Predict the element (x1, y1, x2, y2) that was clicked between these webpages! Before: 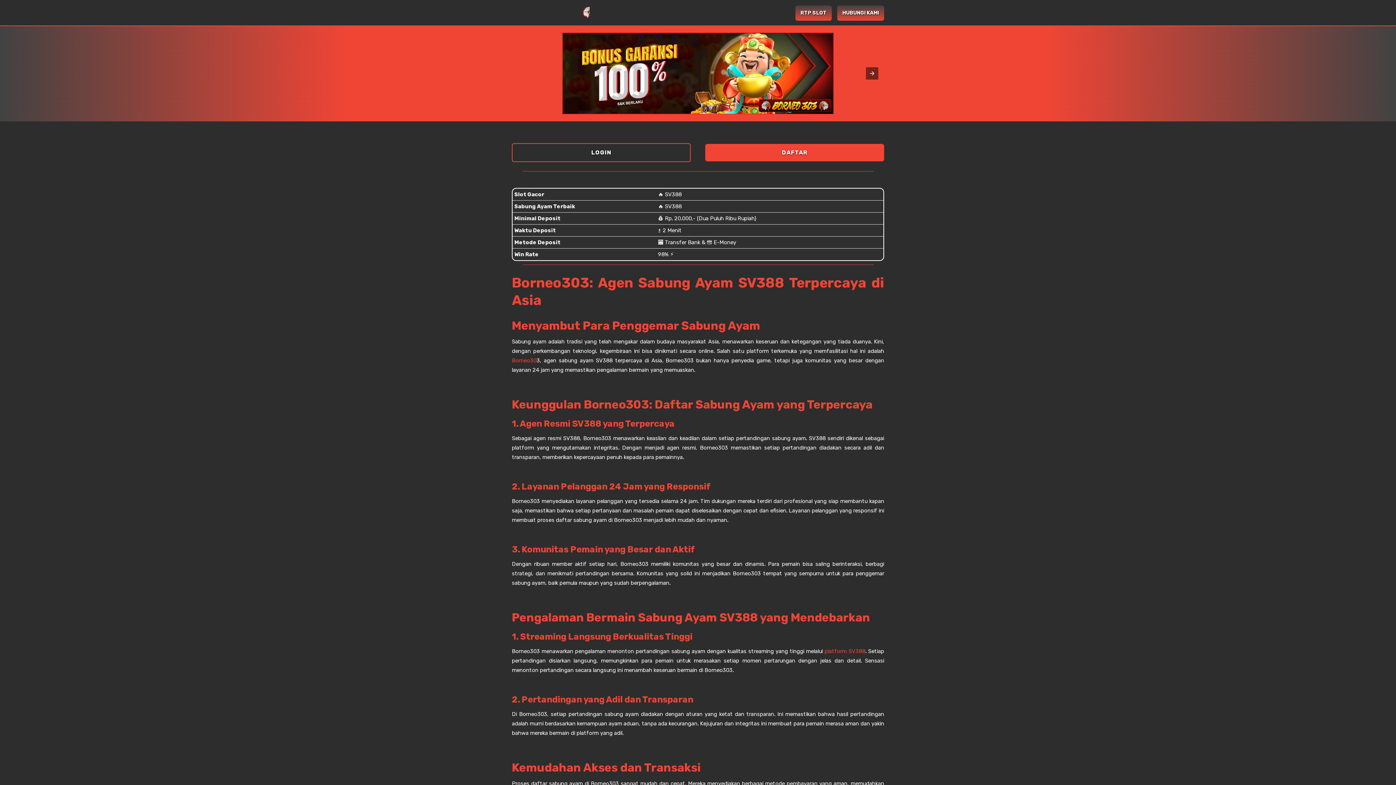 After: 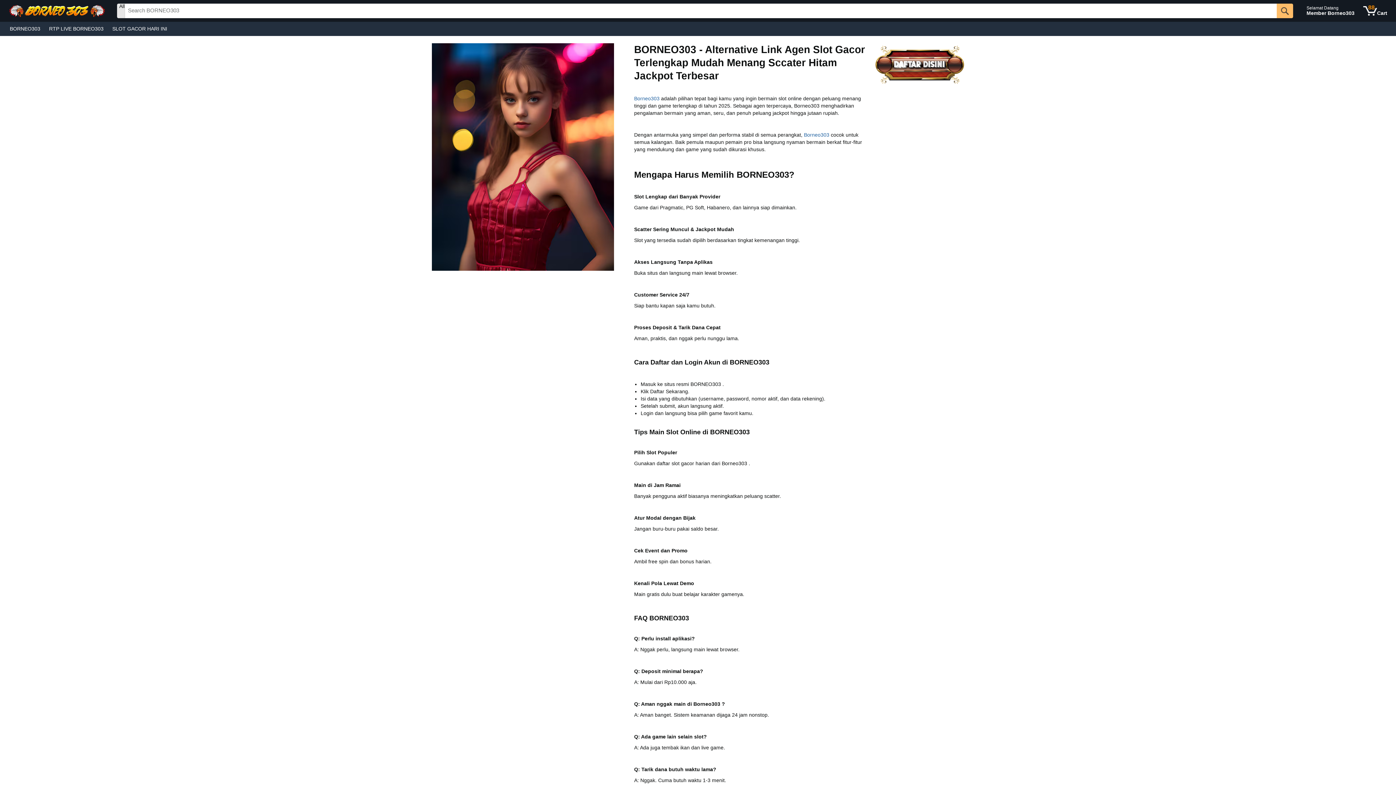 Action: bbox: (705, 144, 884, 161) label: DAFTAR